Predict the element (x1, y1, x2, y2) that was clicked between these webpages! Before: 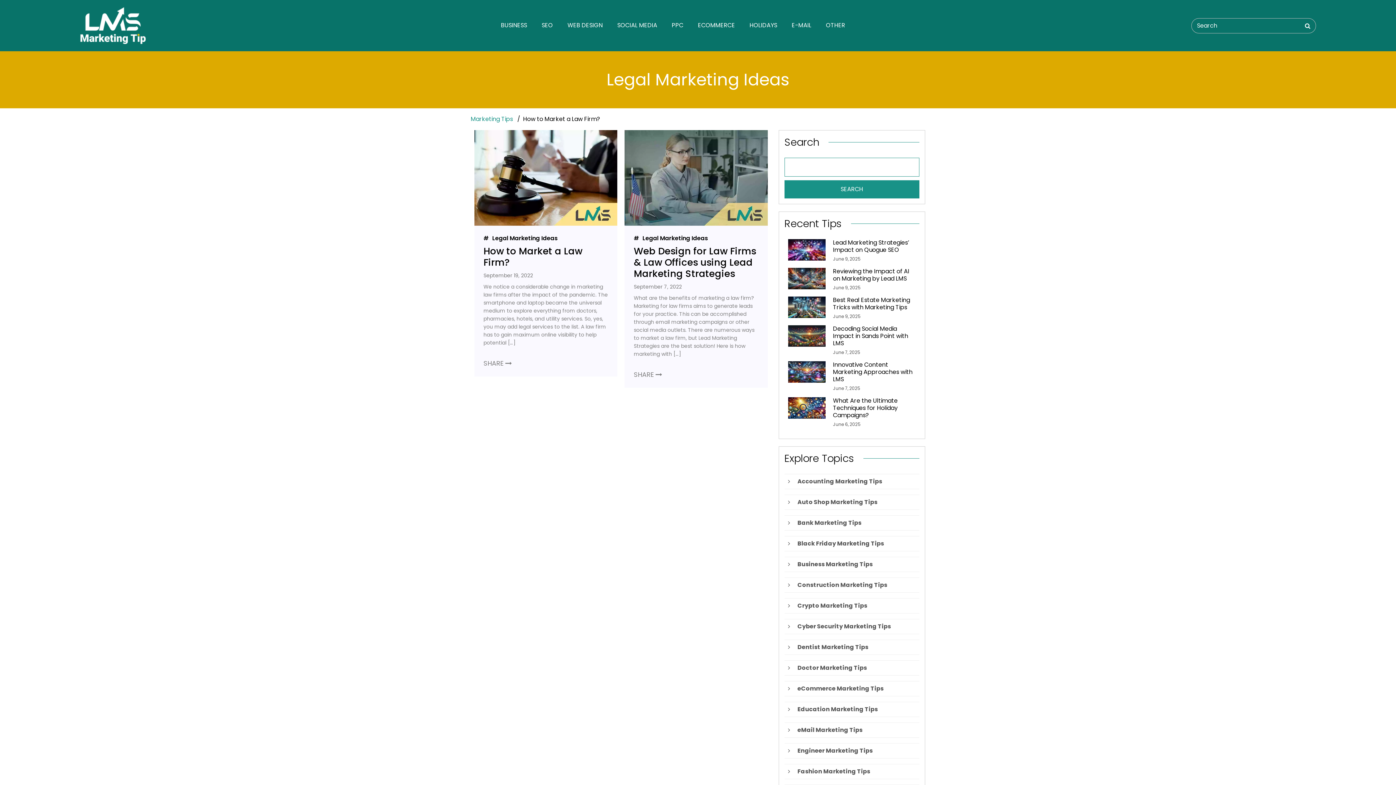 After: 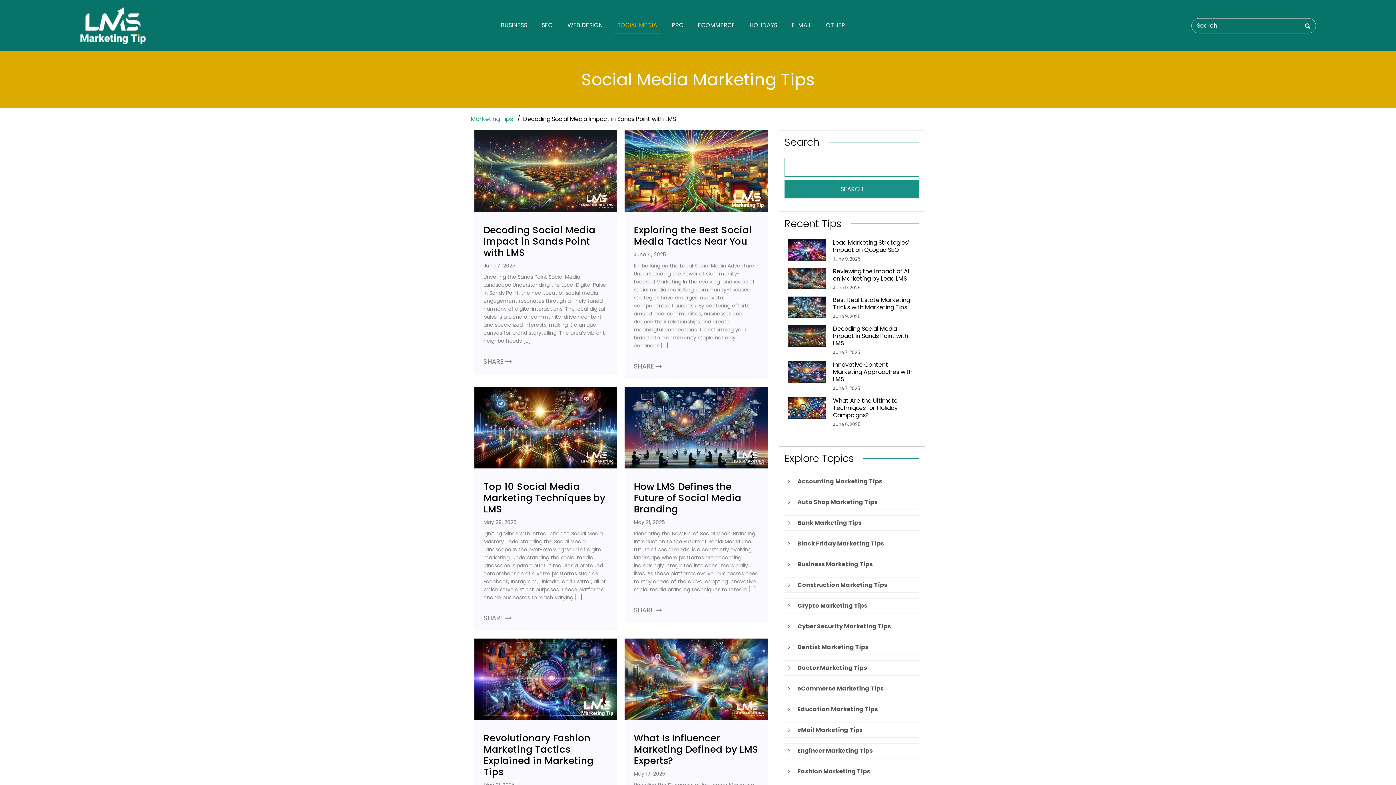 Action: label: SOCIAL MEDIA bbox: (613, 18, 661, 33)